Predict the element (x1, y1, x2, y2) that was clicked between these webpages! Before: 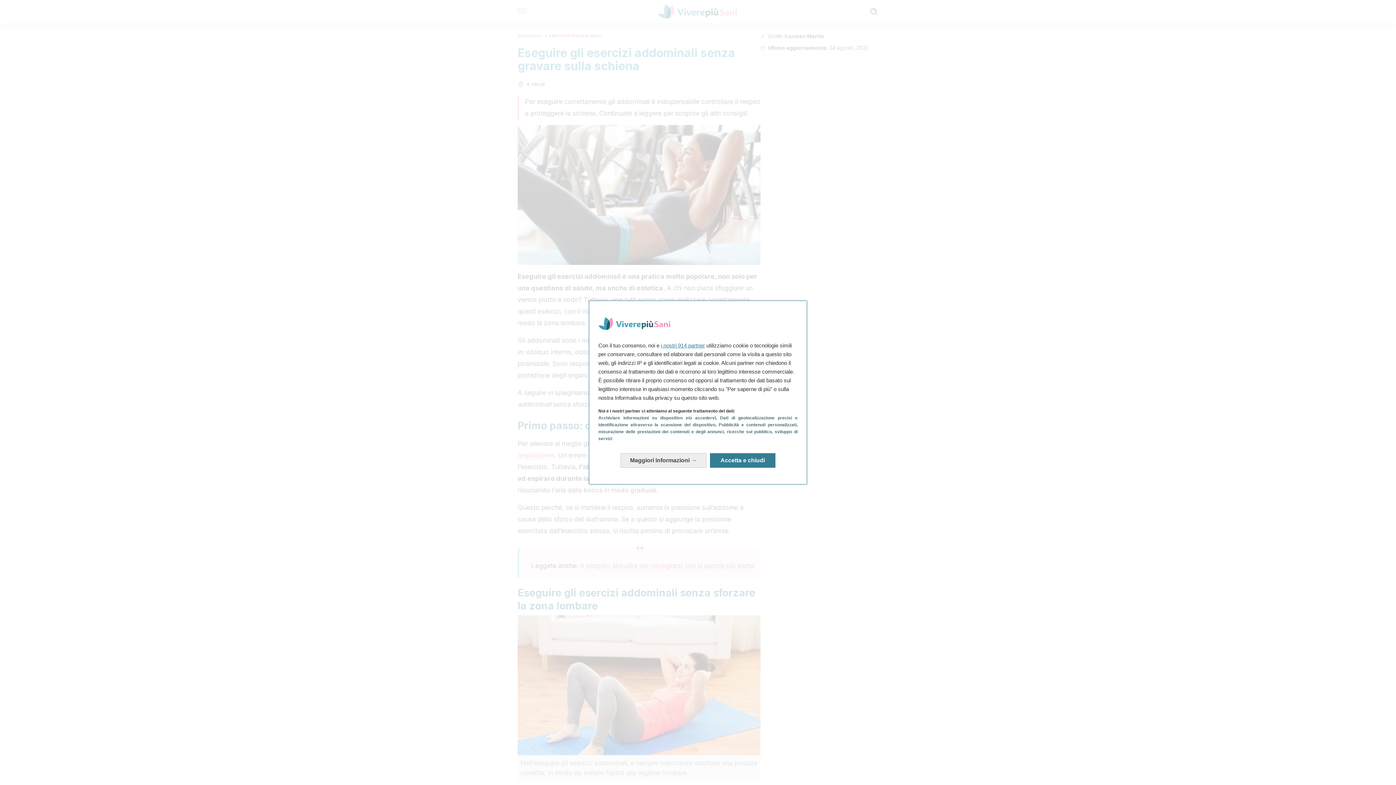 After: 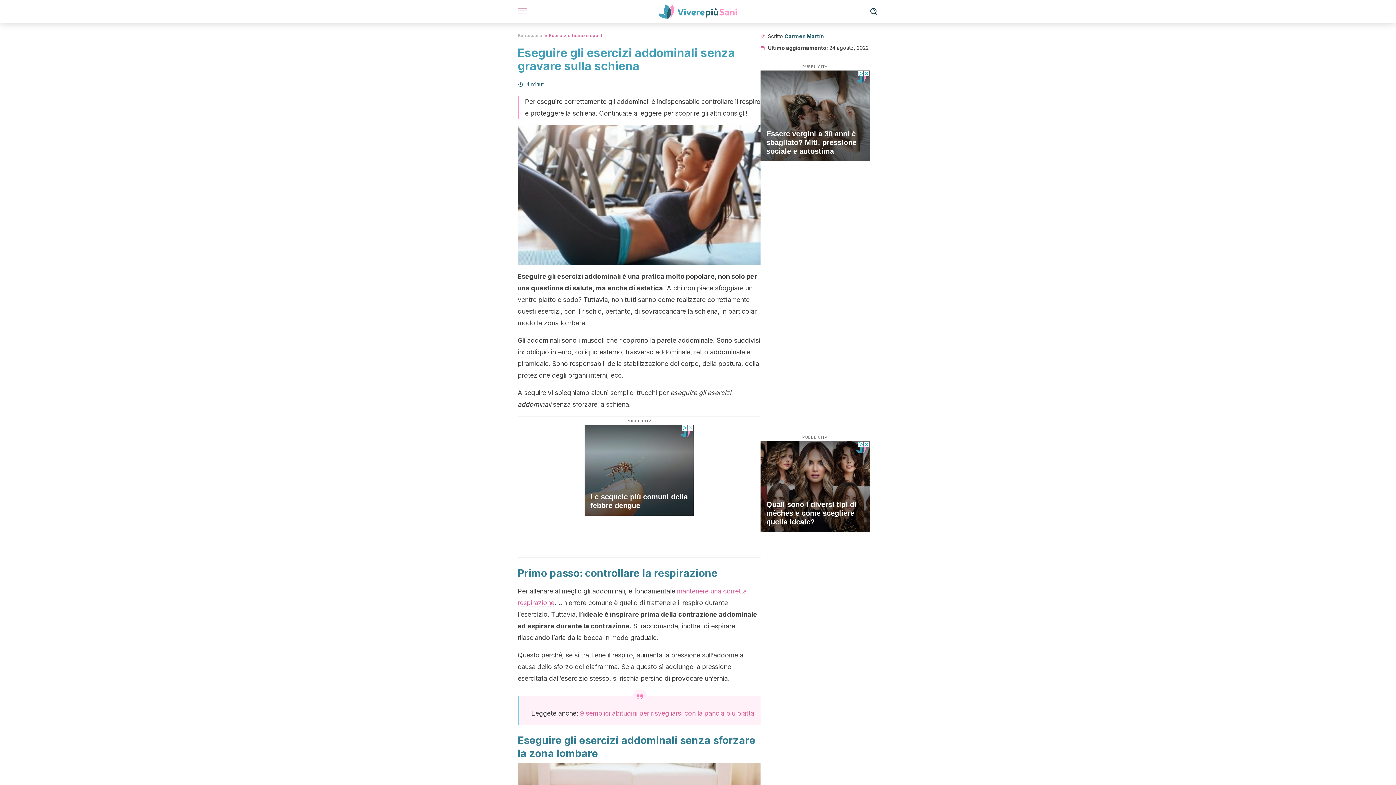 Action: label: Accetta e chiudi: Accetta l'elaborazione dei dati e chiudi bbox: (710, 453, 775, 468)